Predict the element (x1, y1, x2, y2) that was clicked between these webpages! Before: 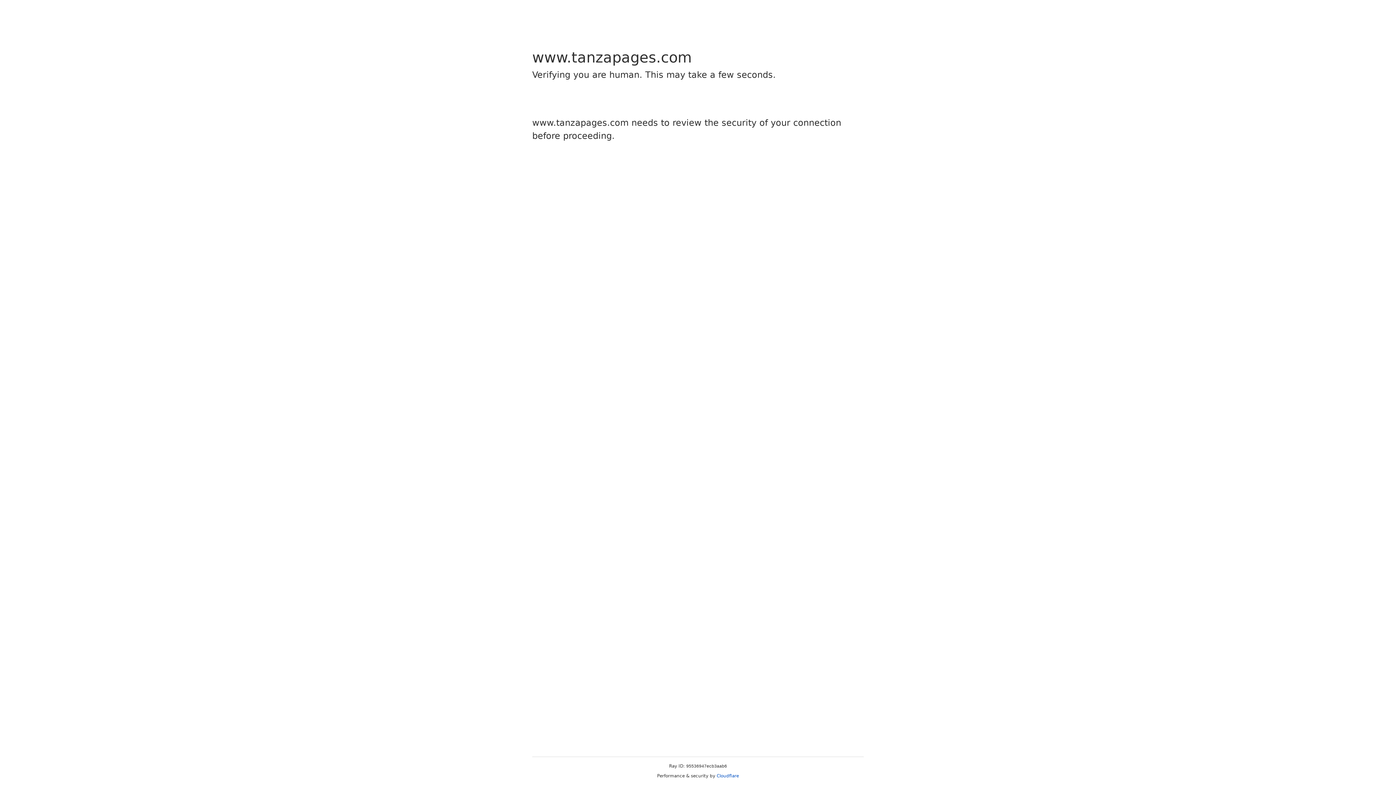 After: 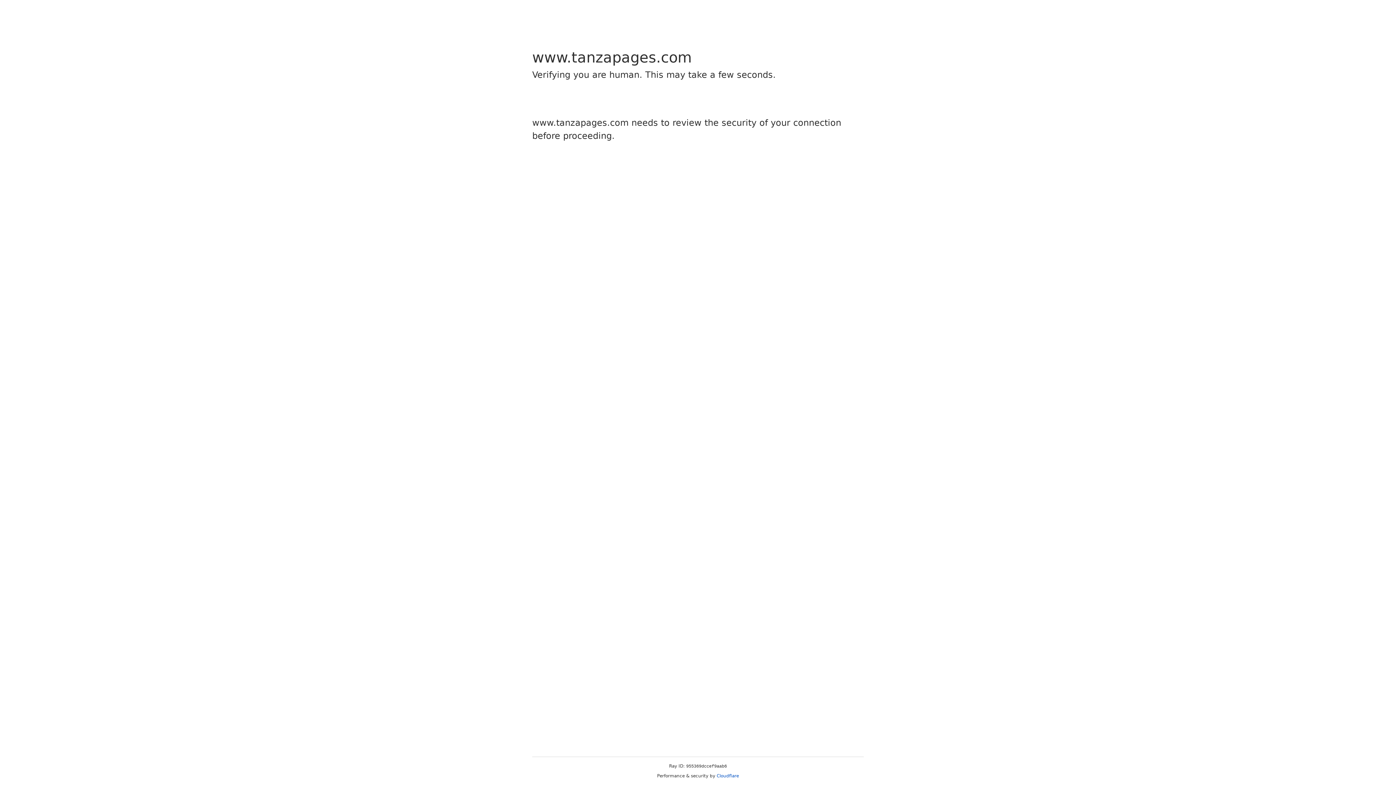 Action: bbox: (716, 773, 739, 778) label: Cloudflare